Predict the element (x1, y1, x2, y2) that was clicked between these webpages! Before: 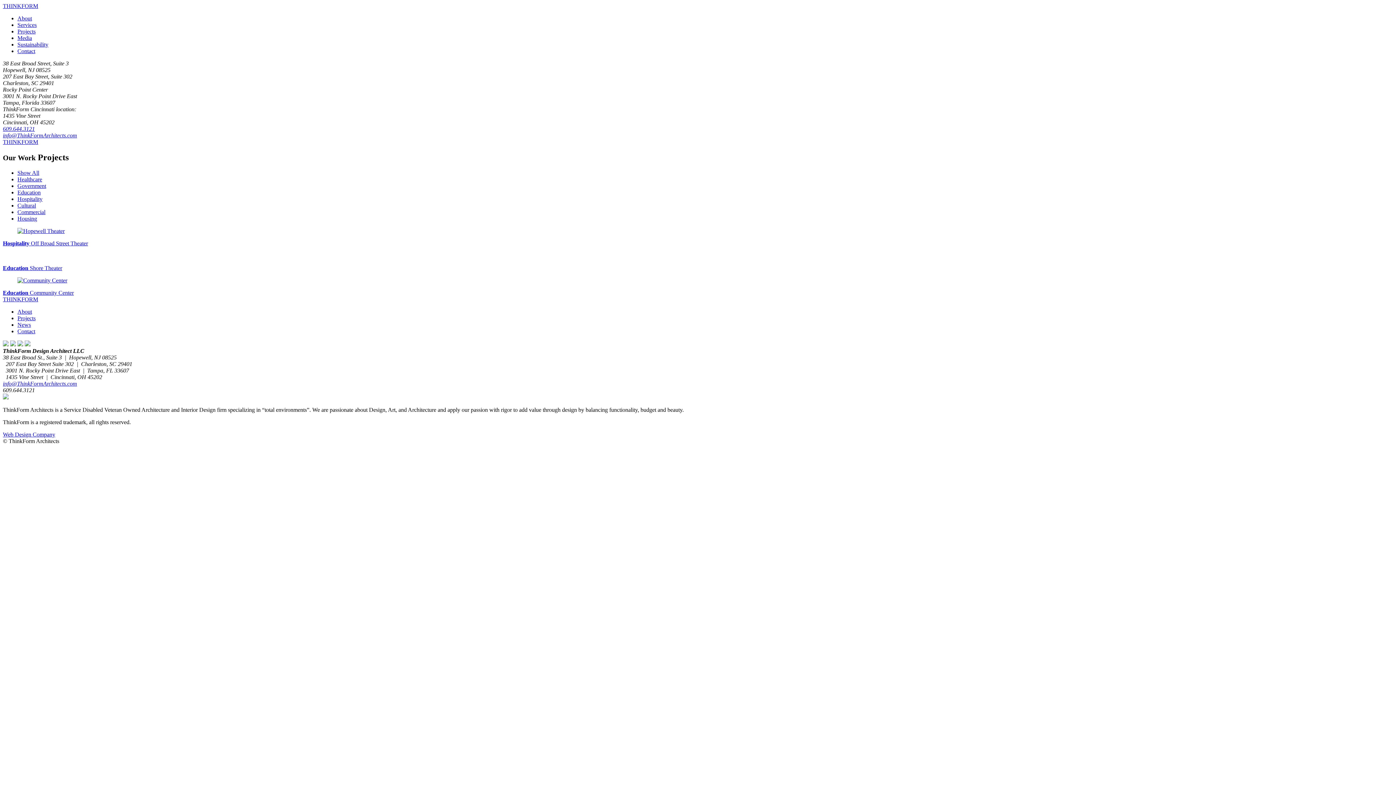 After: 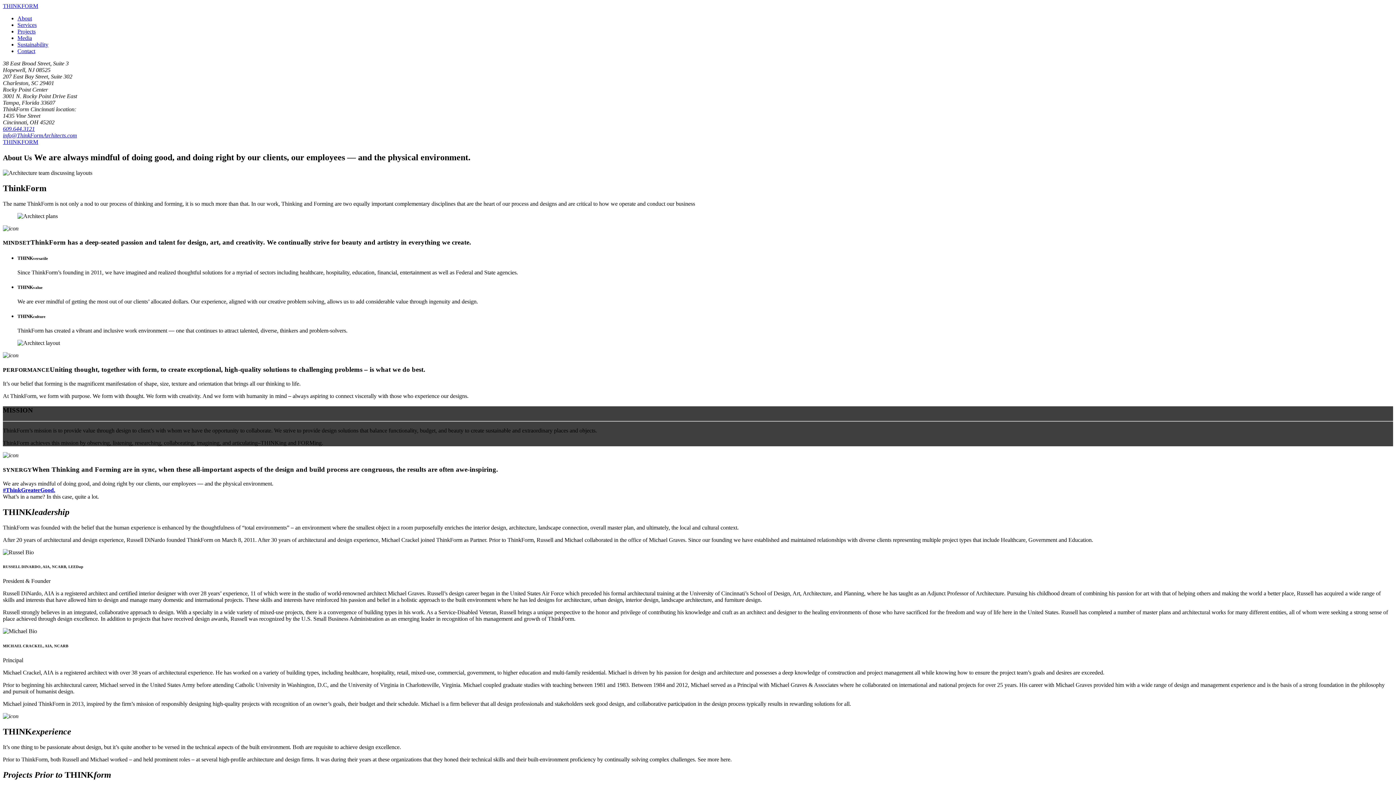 Action: label: About bbox: (17, 308, 32, 314)